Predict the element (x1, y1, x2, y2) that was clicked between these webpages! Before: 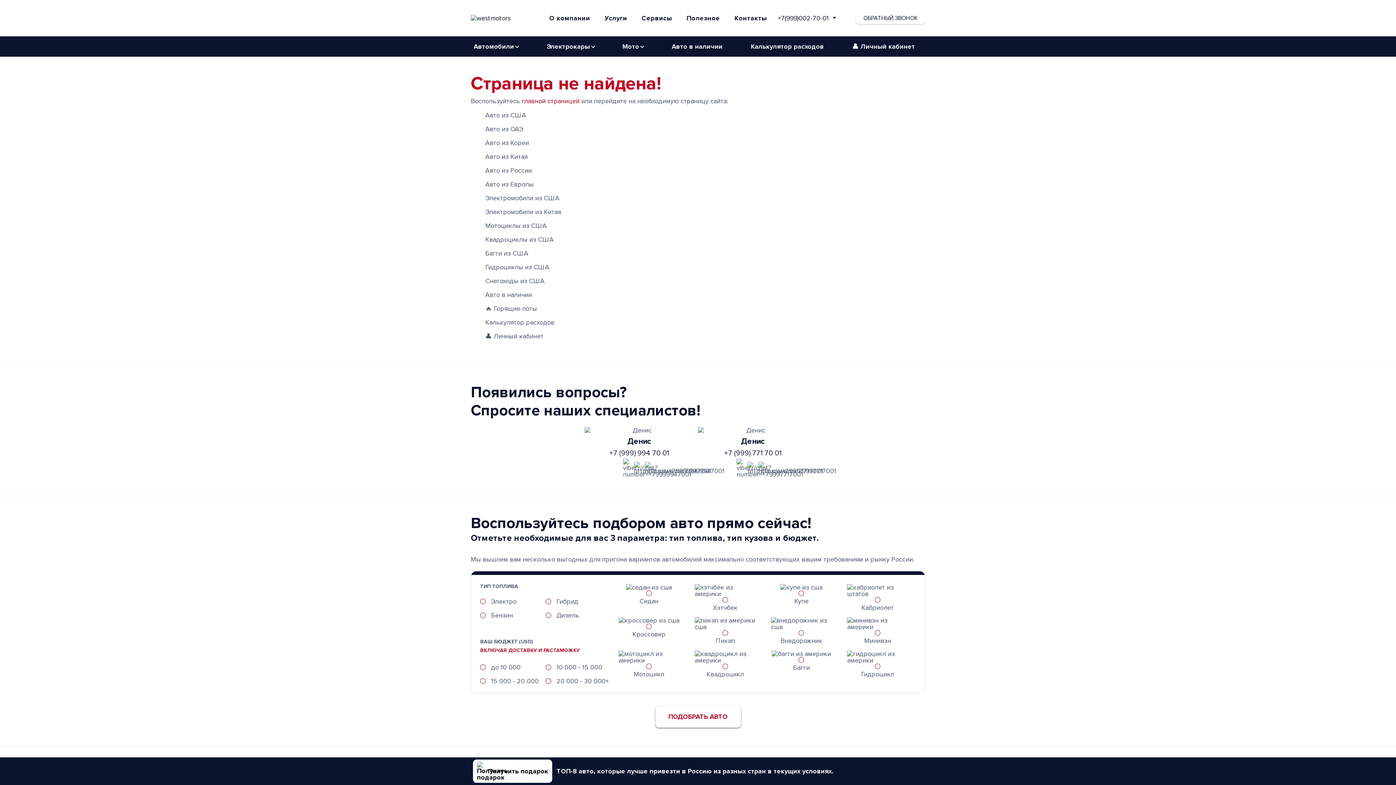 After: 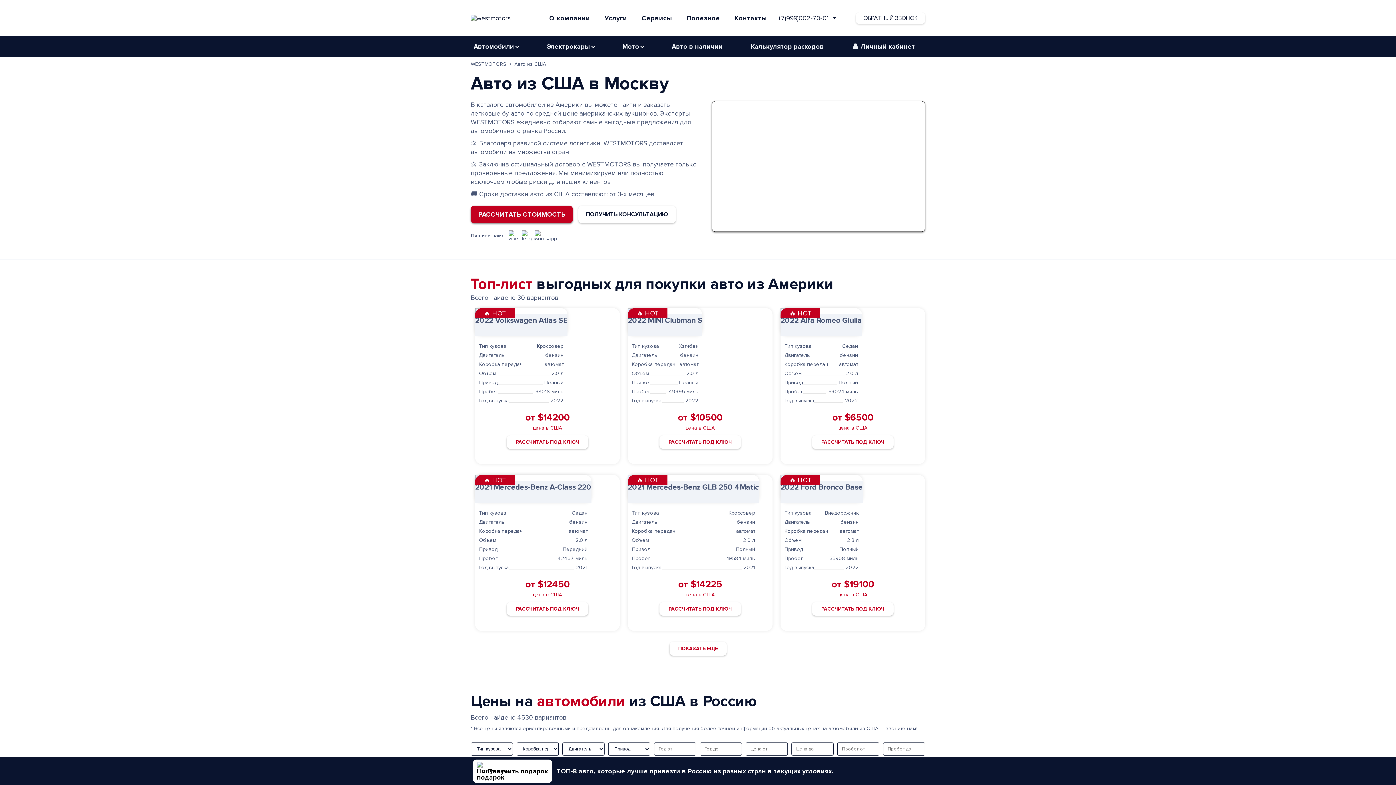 Action: label: Авто из США bbox: (485, 112, 526, 118)